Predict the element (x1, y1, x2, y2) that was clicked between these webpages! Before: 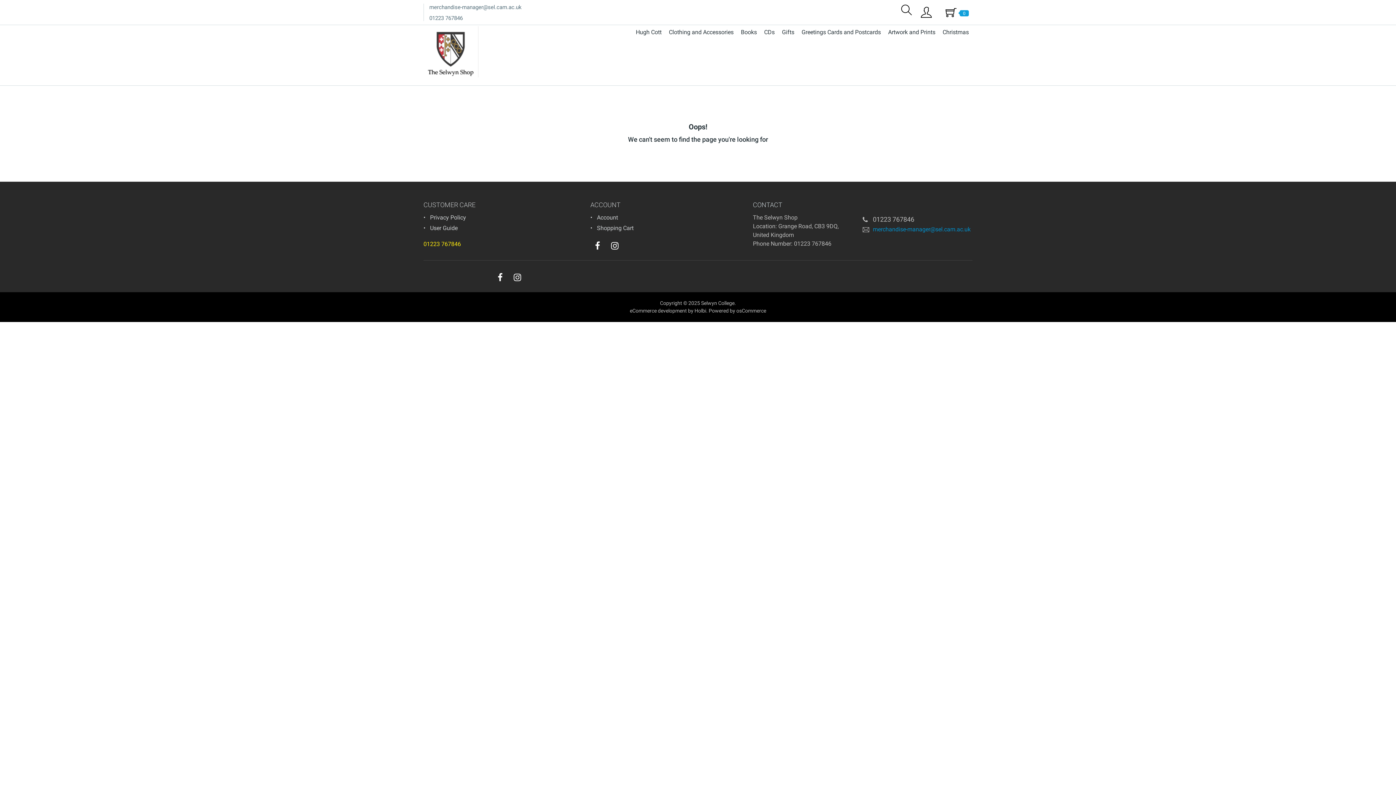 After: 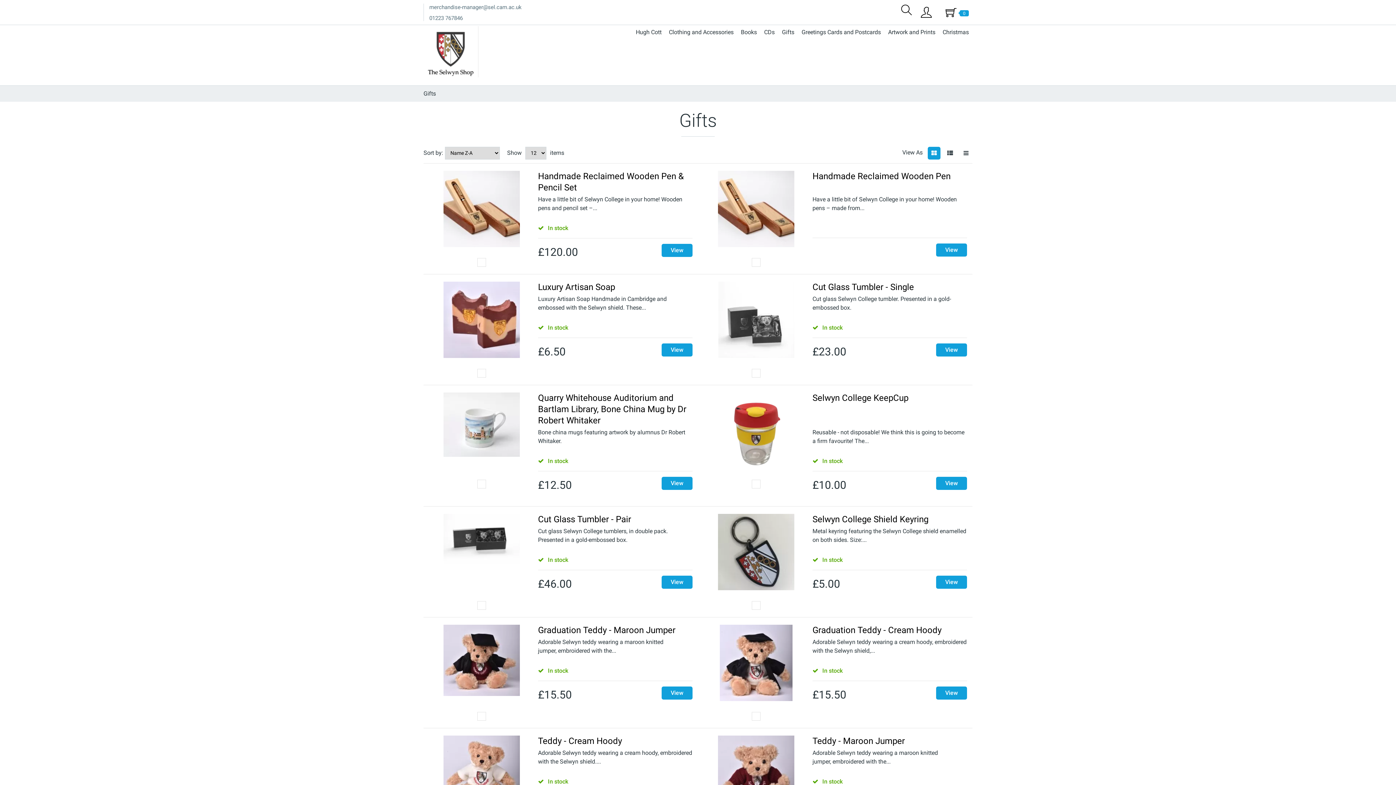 Action: bbox: (778, 26, 798, 38) label: Gifts